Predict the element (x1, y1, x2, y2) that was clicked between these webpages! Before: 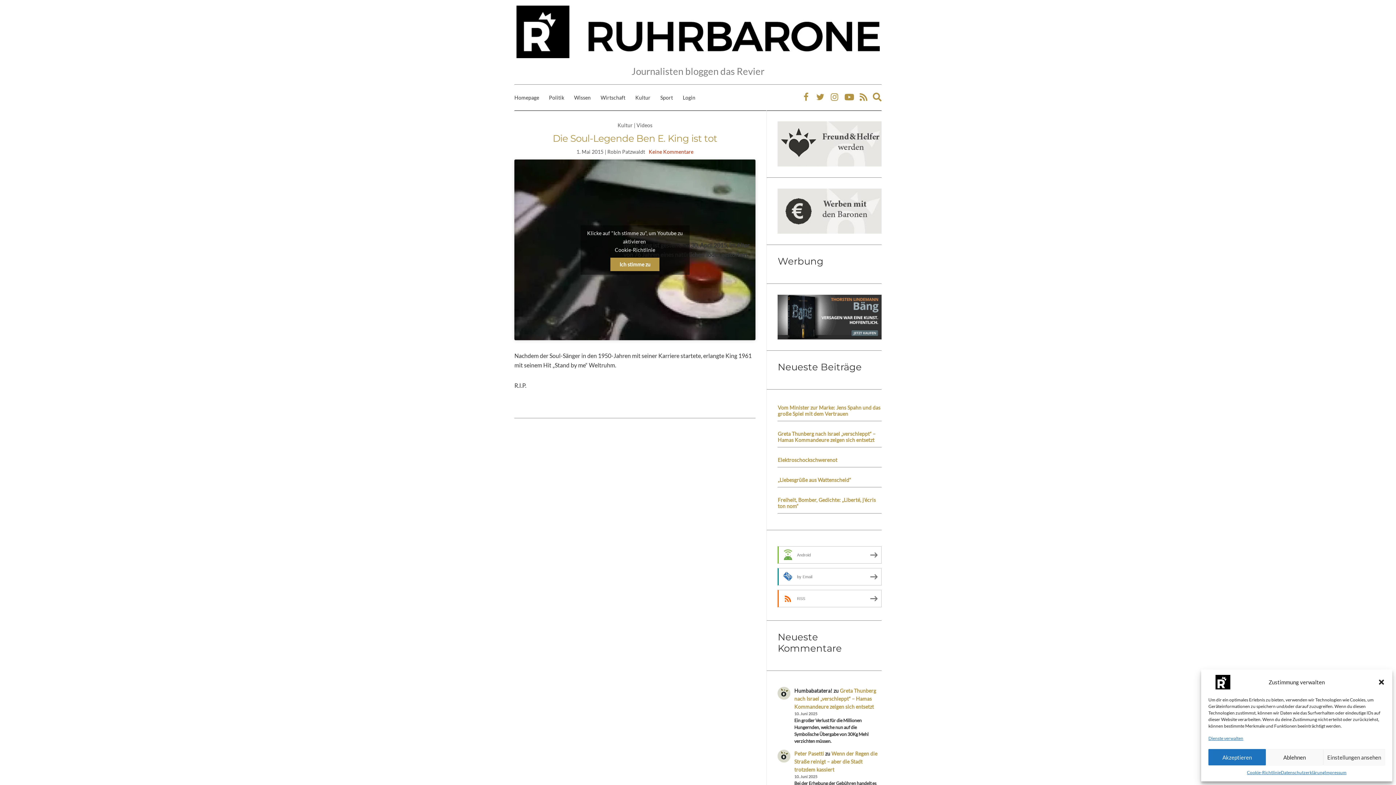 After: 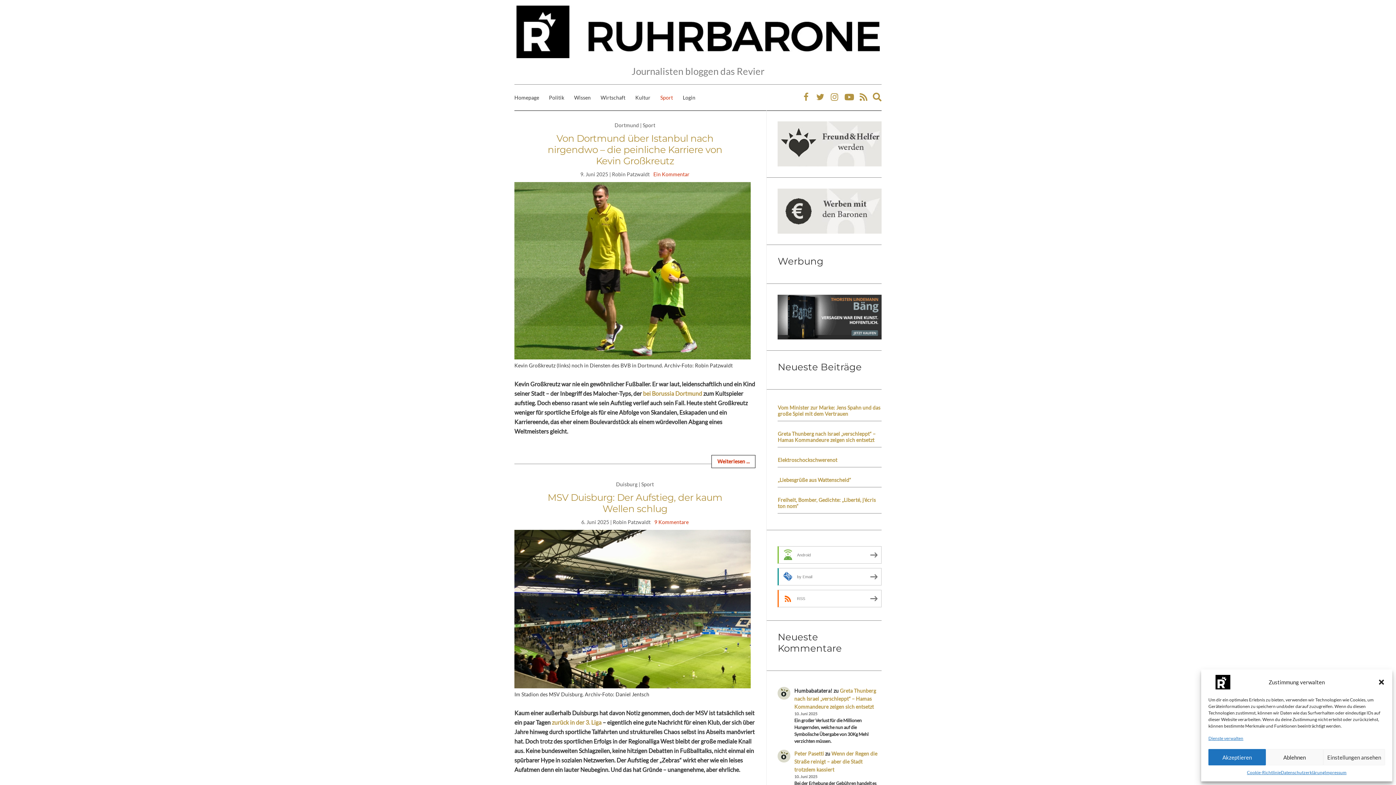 Action: label: Sport bbox: (660, 93, 673, 101)